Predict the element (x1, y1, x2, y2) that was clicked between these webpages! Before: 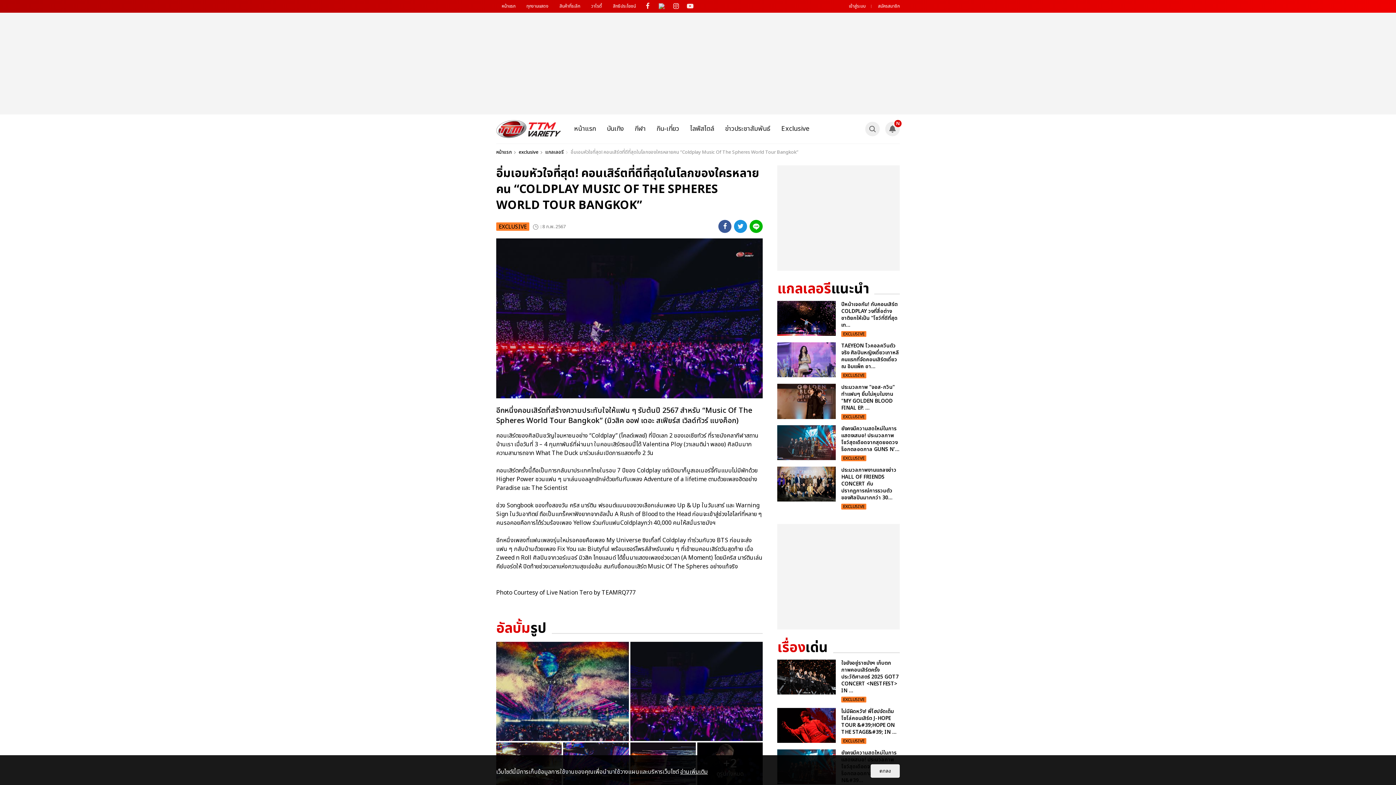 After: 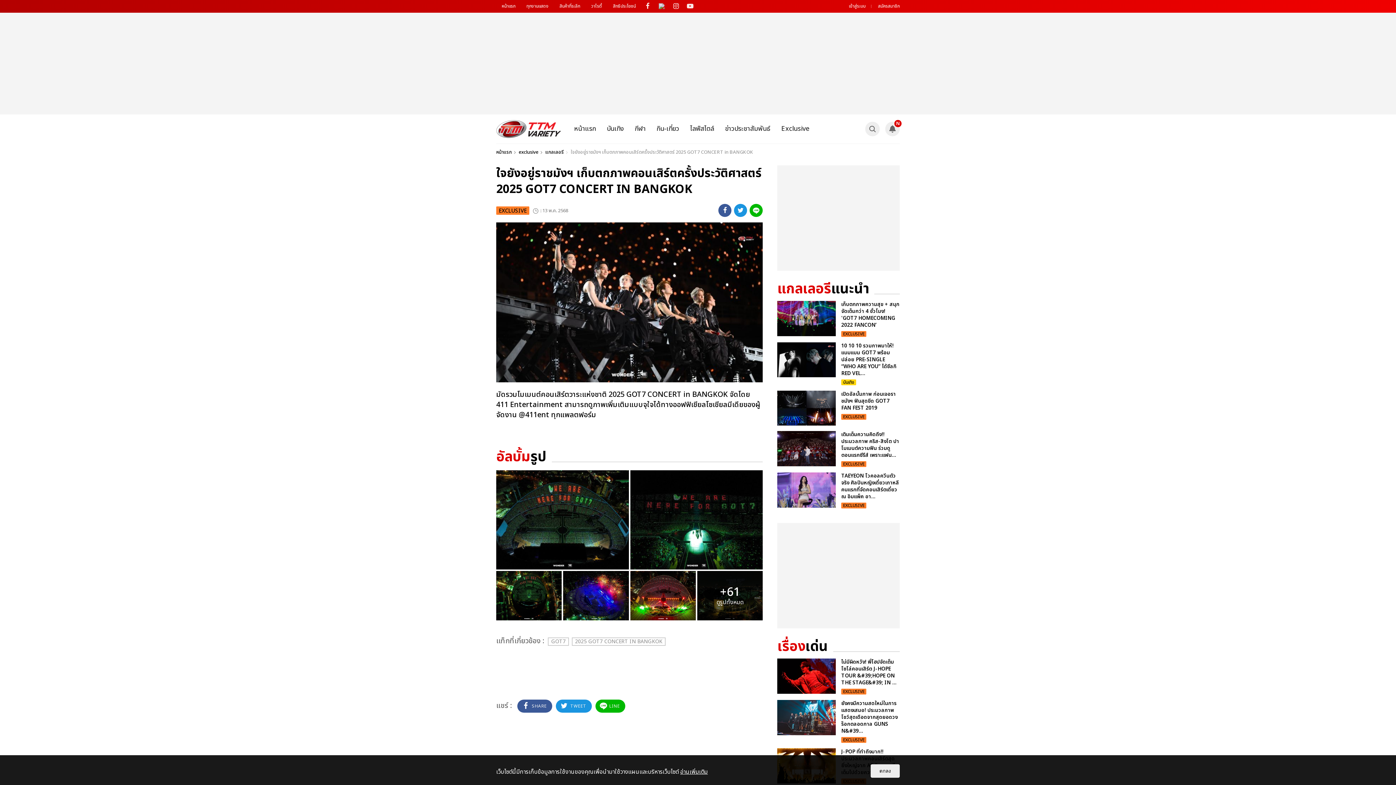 Action: label: ใจยังอยู่ราชมังฯ เก็บตกภาพคอนเสิร์ตครั้งประวัติศาสตร์ 2025 GOT7 CONCERT <NESTFEST> IN ...
EXCLUSIVE bbox: (773, 660, 903, 702)